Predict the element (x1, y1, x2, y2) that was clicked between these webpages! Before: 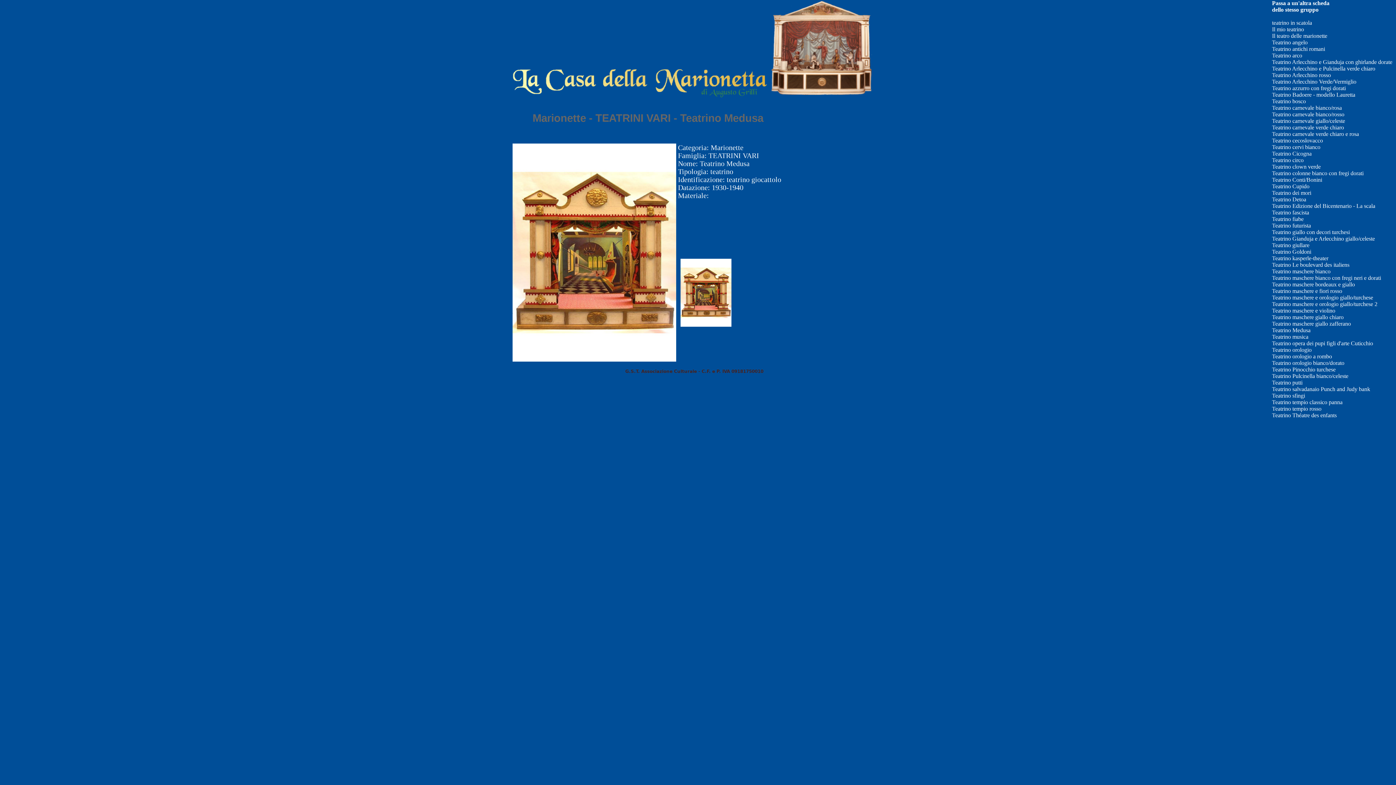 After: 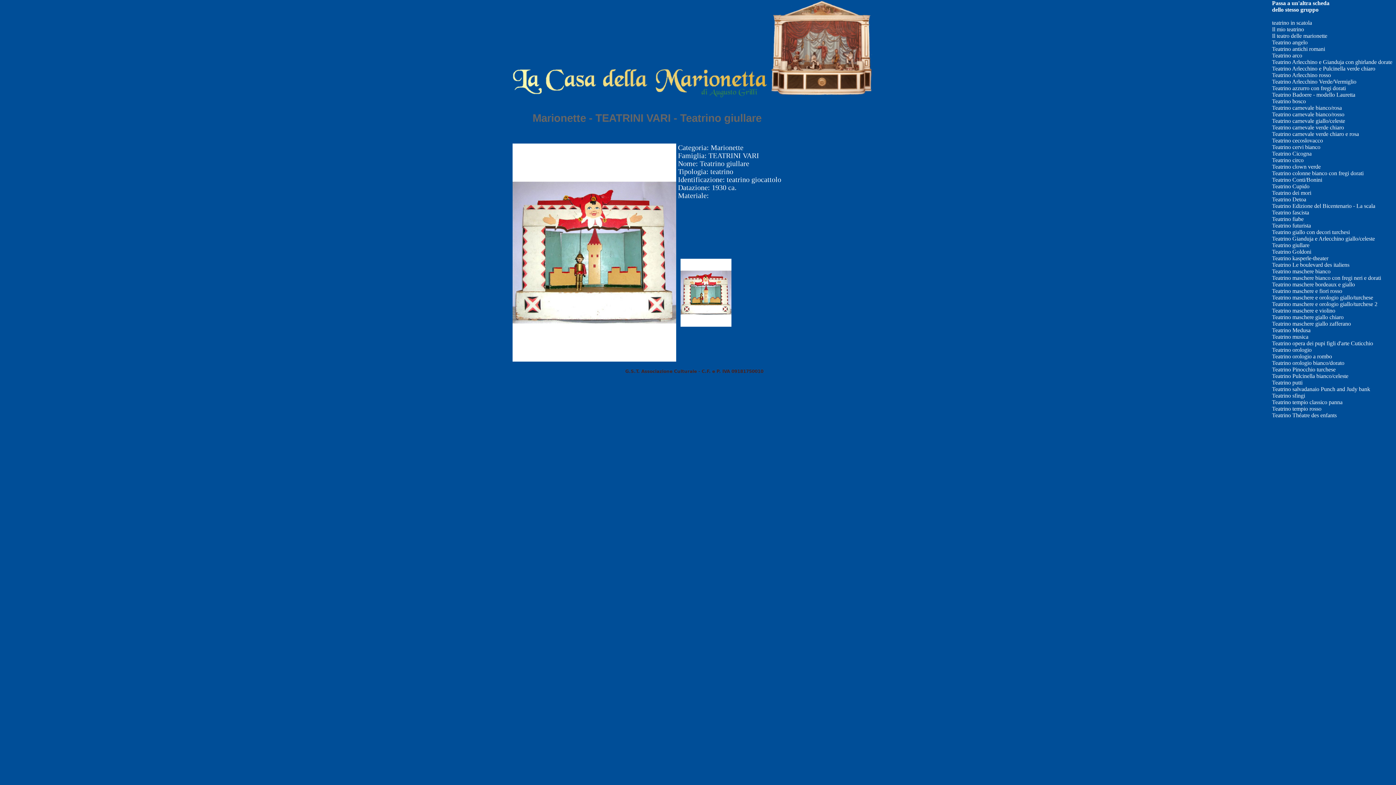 Action: label: Teatrino giullare bbox: (1272, 242, 1309, 248)